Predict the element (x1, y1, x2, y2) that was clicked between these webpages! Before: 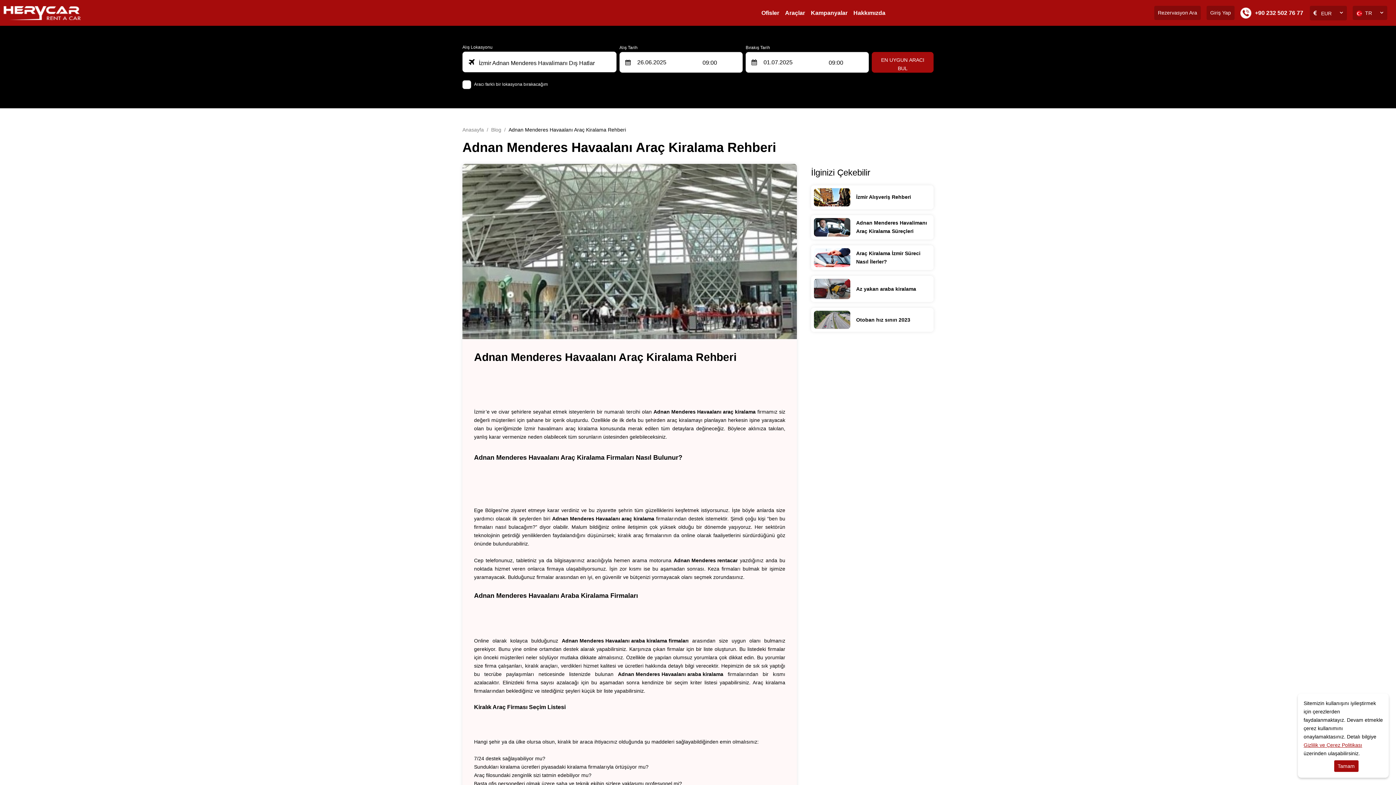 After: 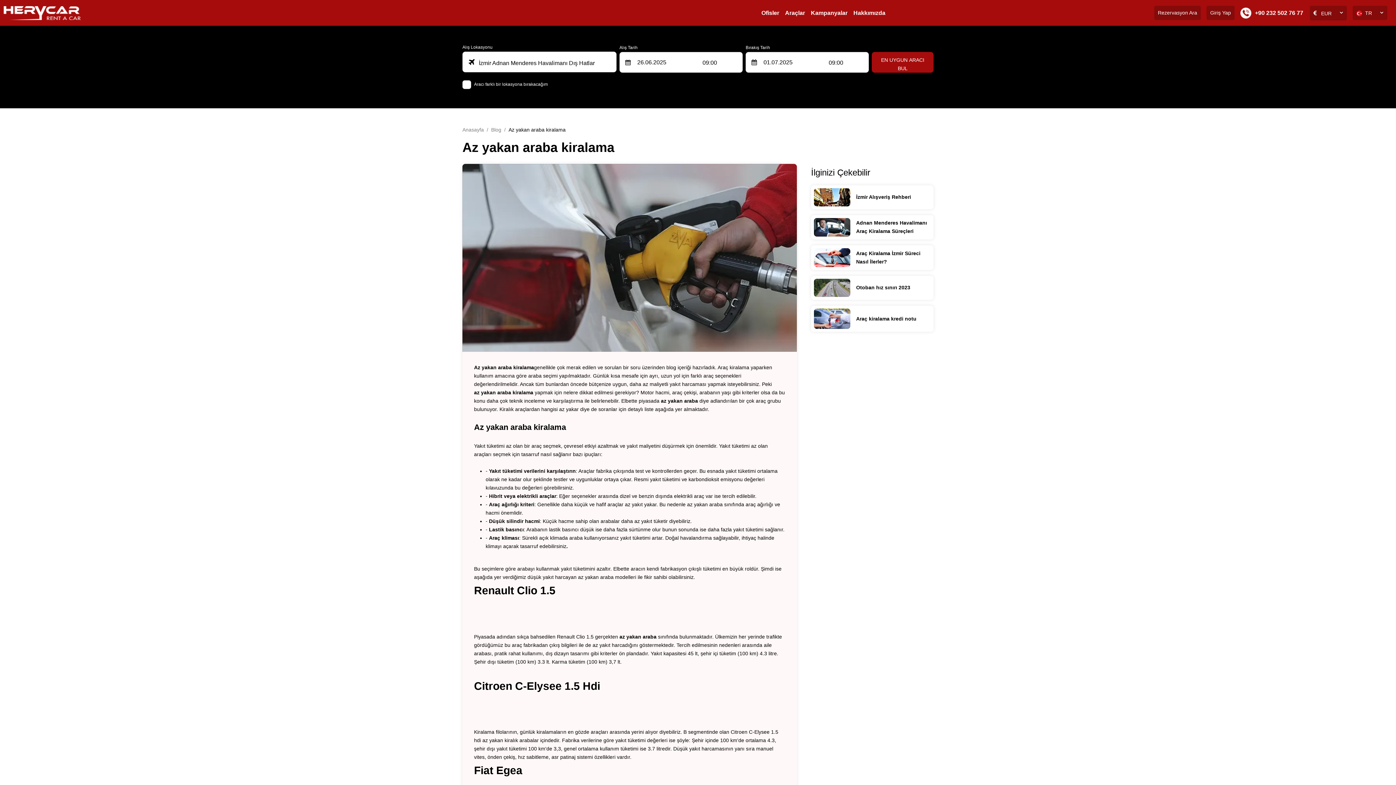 Action: bbox: (856, 286, 916, 291) label: Az yakan araba kiralama